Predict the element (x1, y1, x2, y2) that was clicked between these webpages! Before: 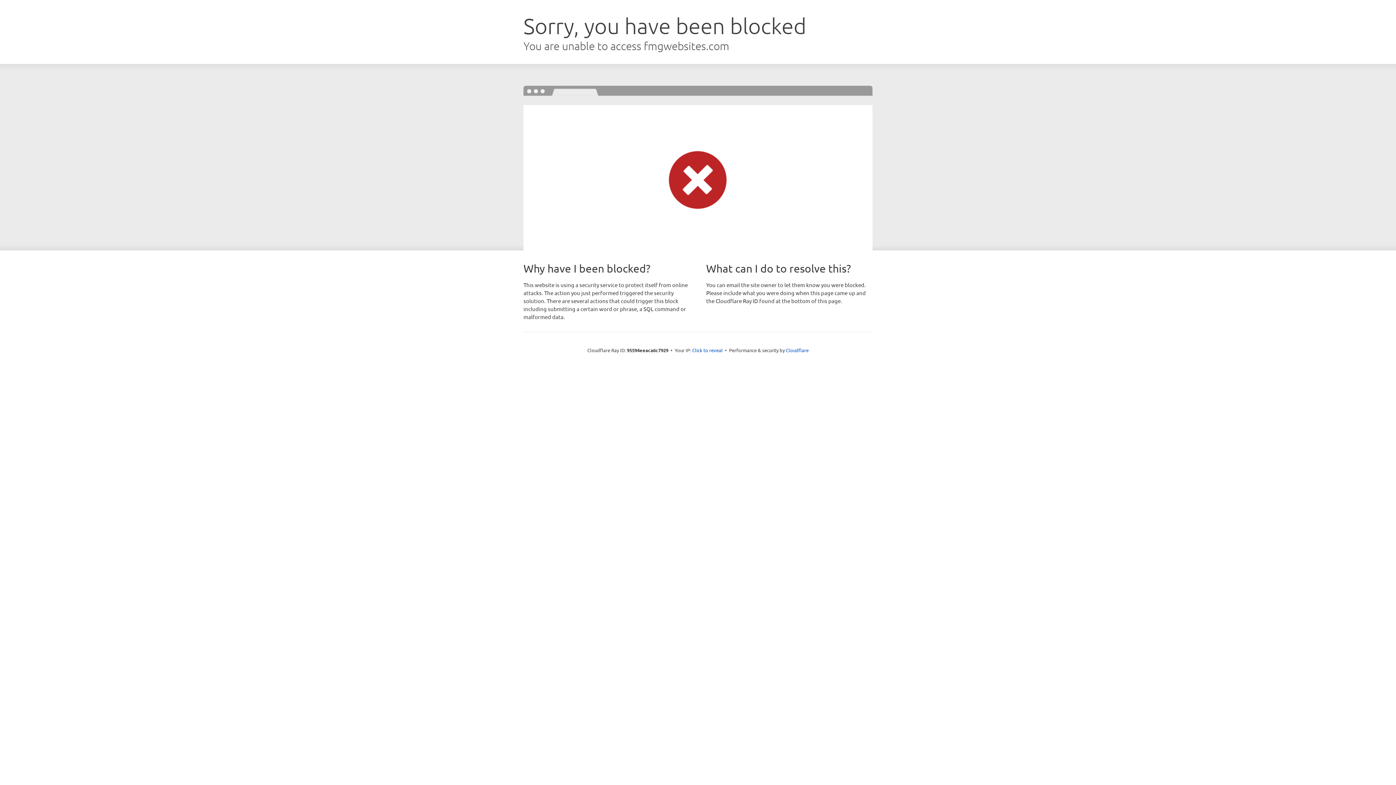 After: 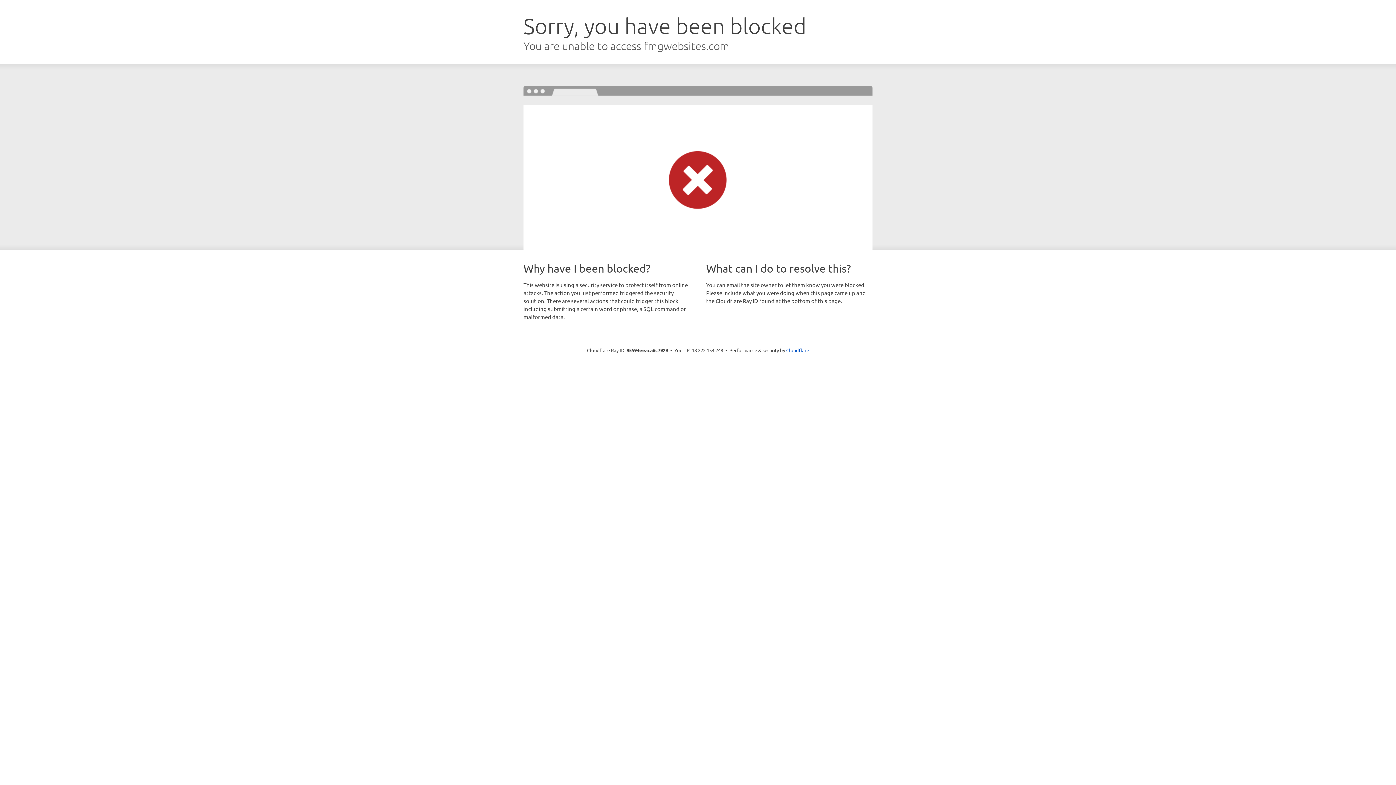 Action: label: Click to reveal bbox: (692, 346, 722, 353)